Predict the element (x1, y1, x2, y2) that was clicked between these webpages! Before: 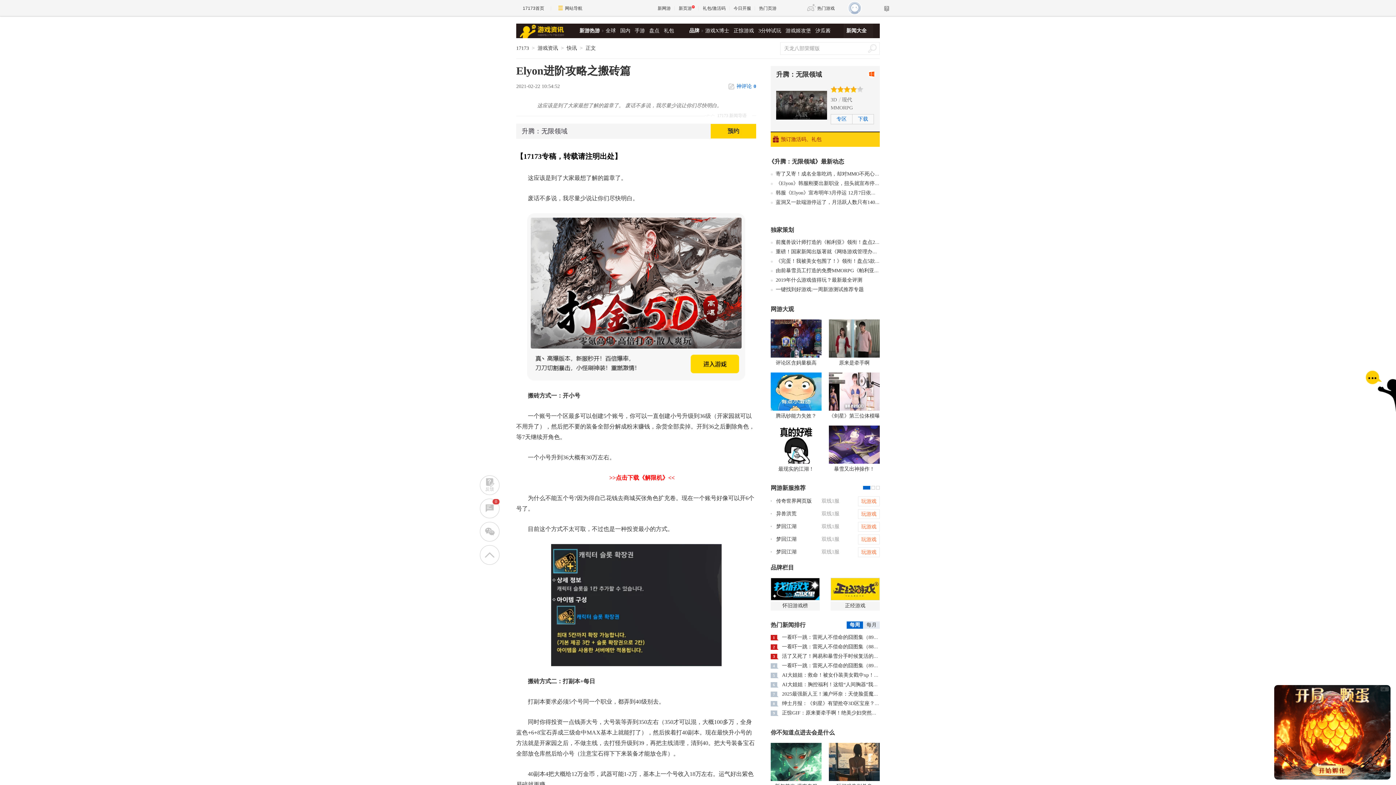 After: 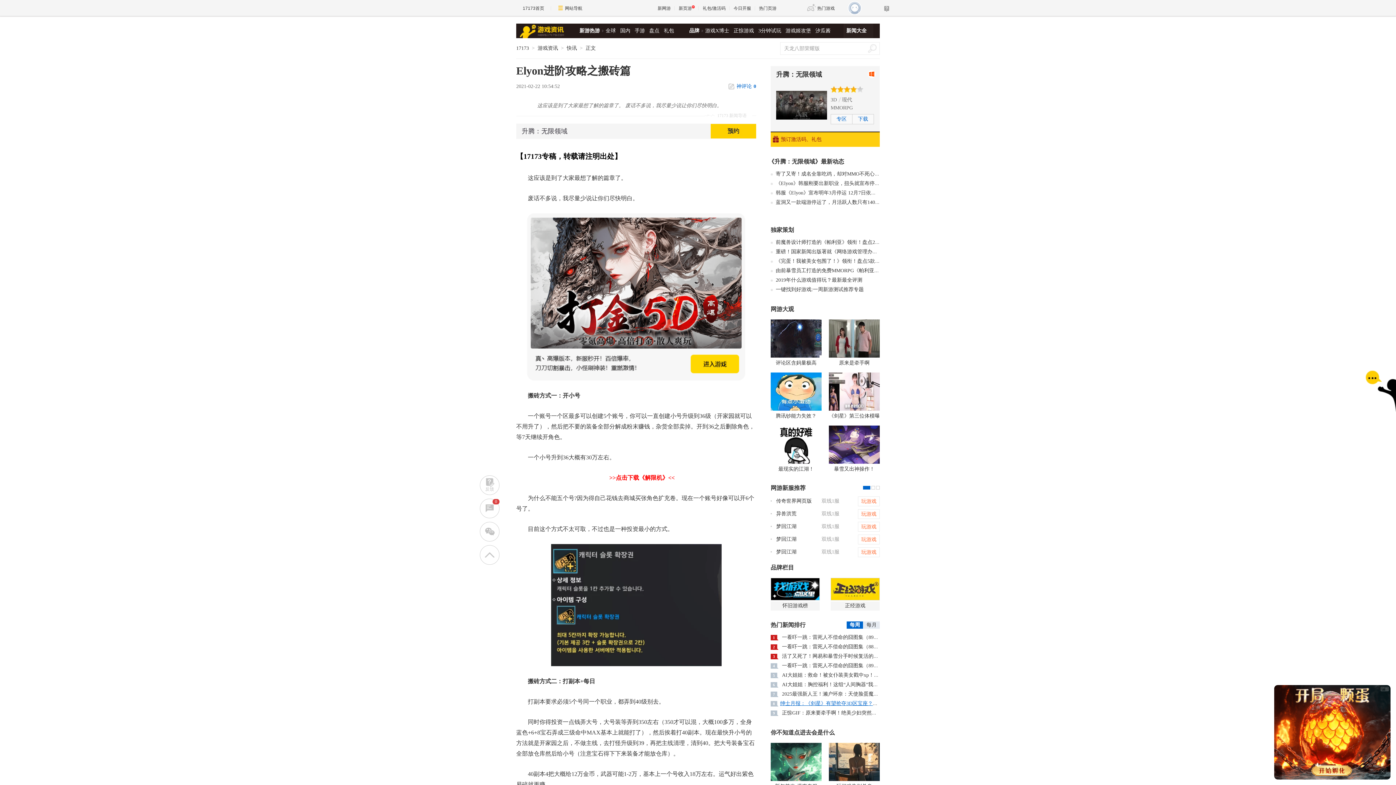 Action: bbox: (782, 701, 933, 706) label: 绅士月报：《剑星》有望抢夺3D区宝座？虚幻5的大雷就是不一样！